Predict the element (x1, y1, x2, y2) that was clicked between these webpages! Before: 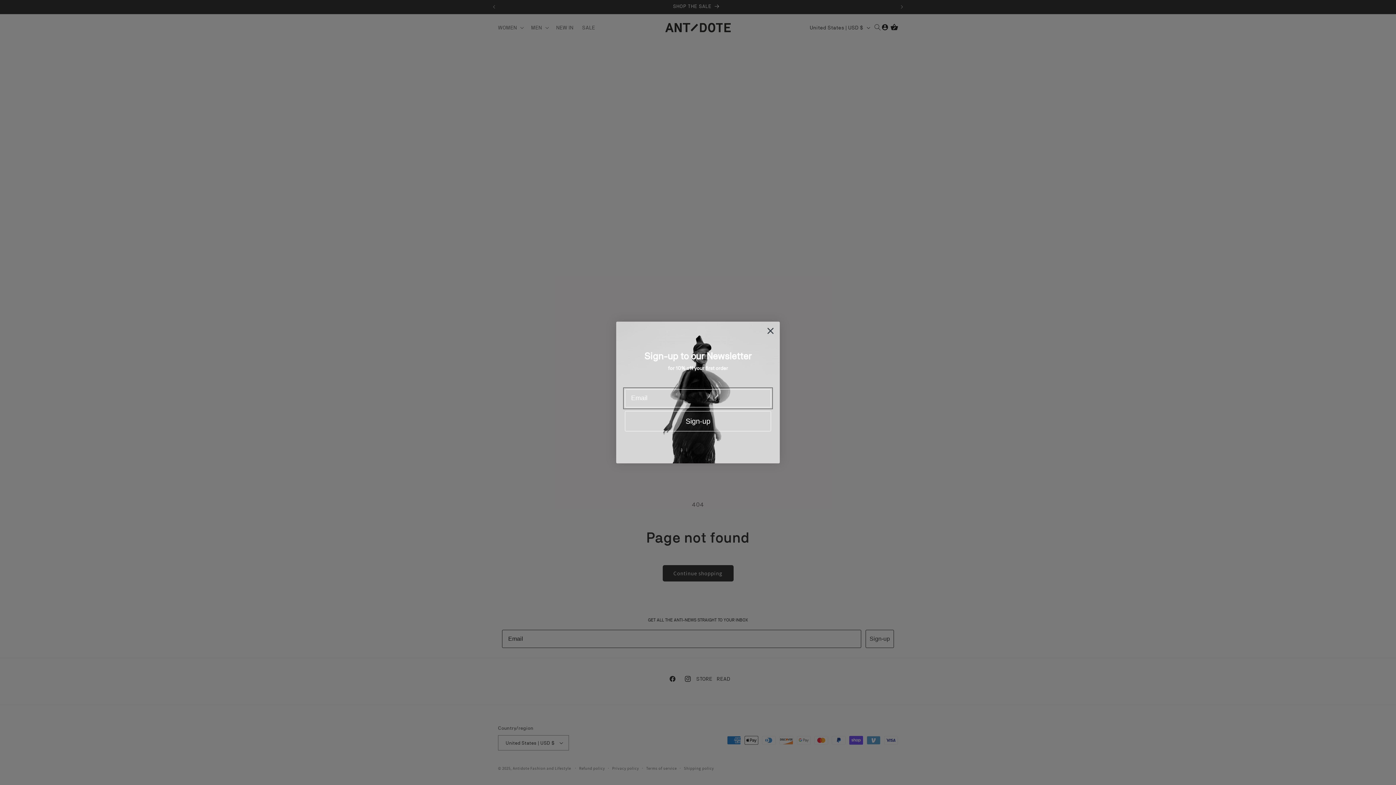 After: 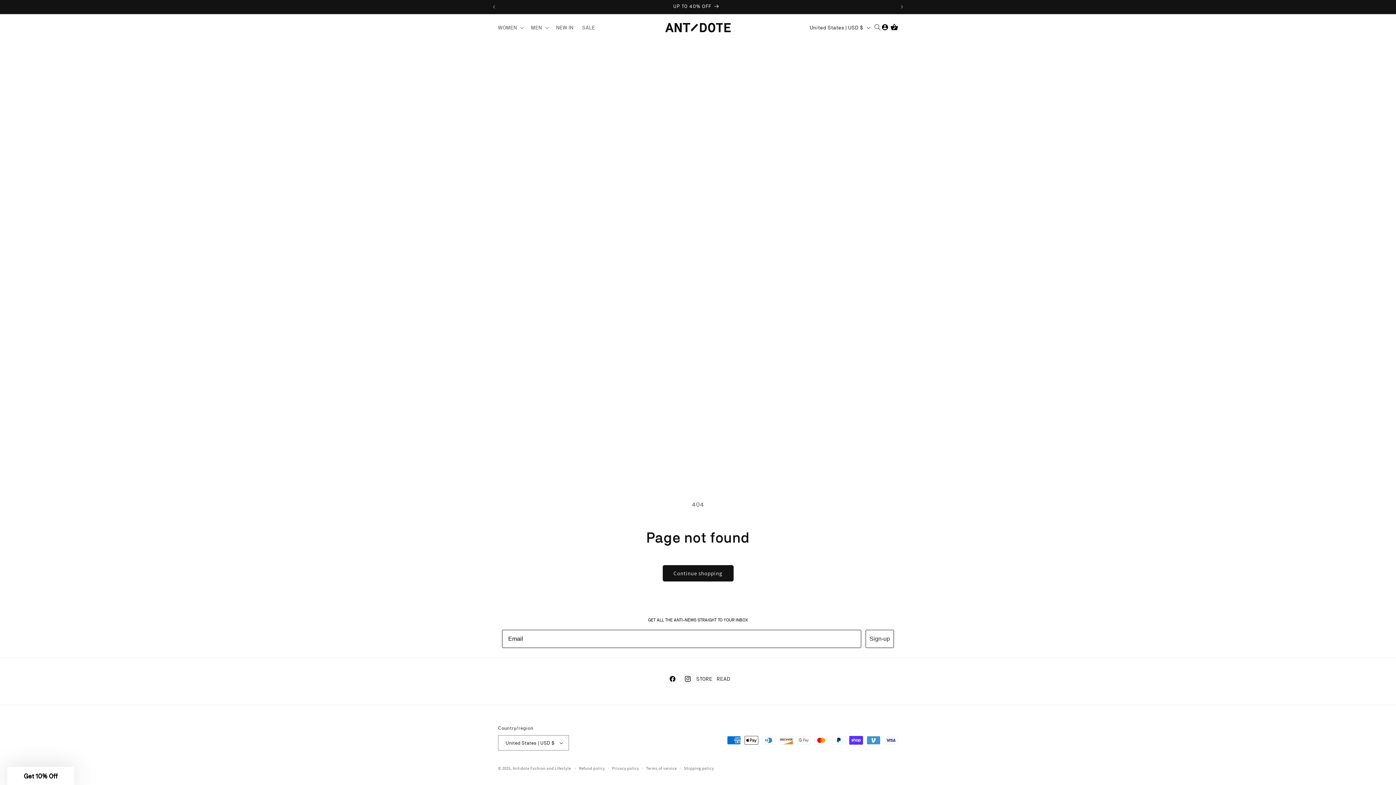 Action: bbox: (764, 324, 777, 337) label: Close dialog